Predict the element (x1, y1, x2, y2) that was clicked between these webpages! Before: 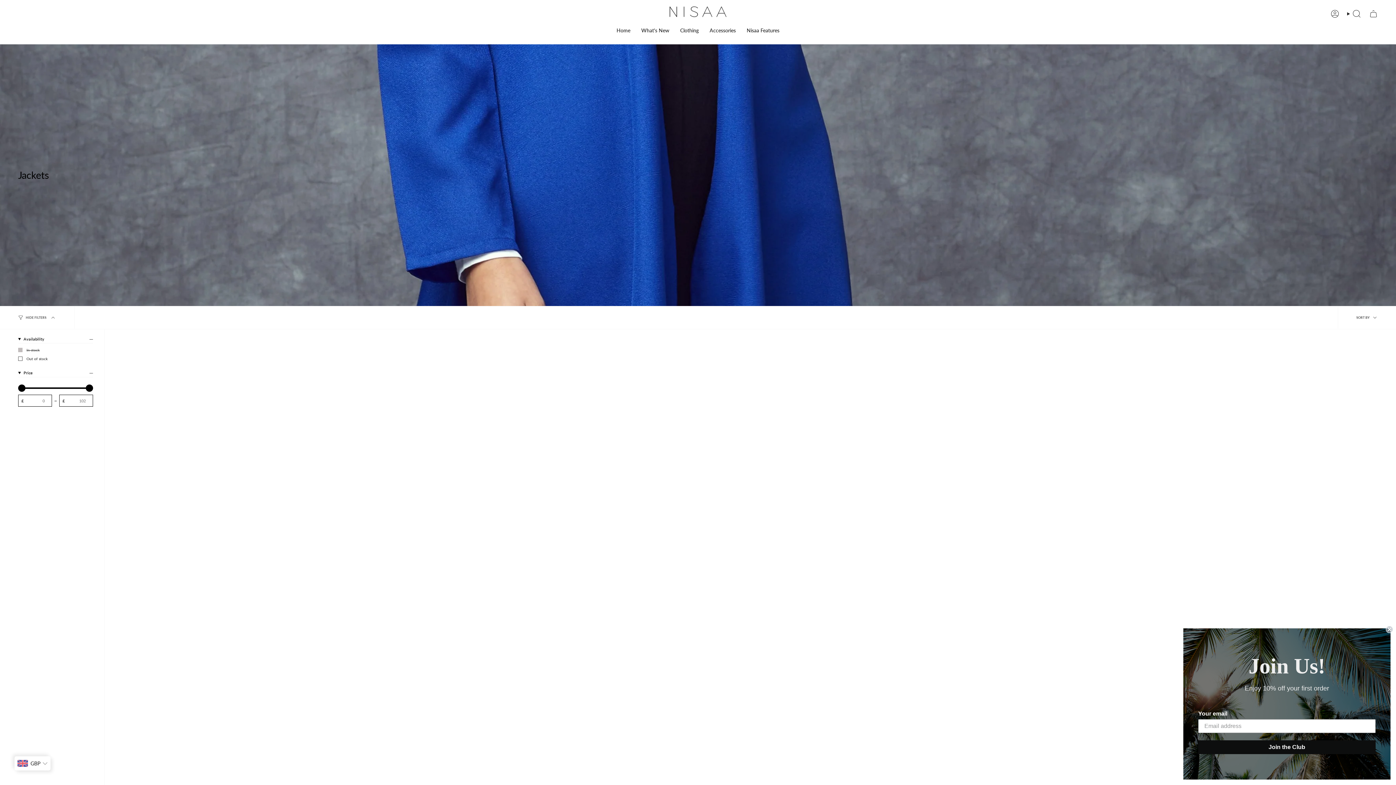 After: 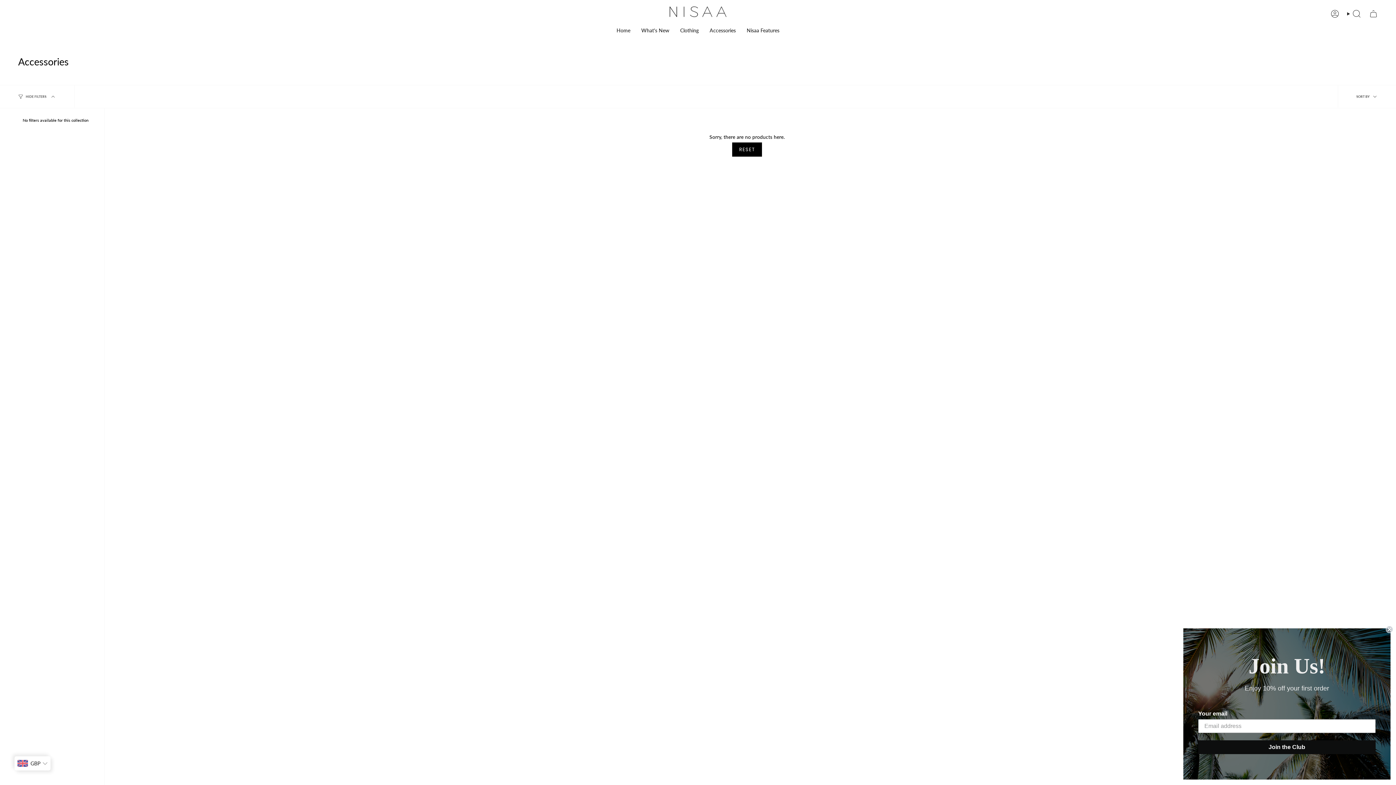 Action: bbox: (704, 22, 741, 39) label: Accessories